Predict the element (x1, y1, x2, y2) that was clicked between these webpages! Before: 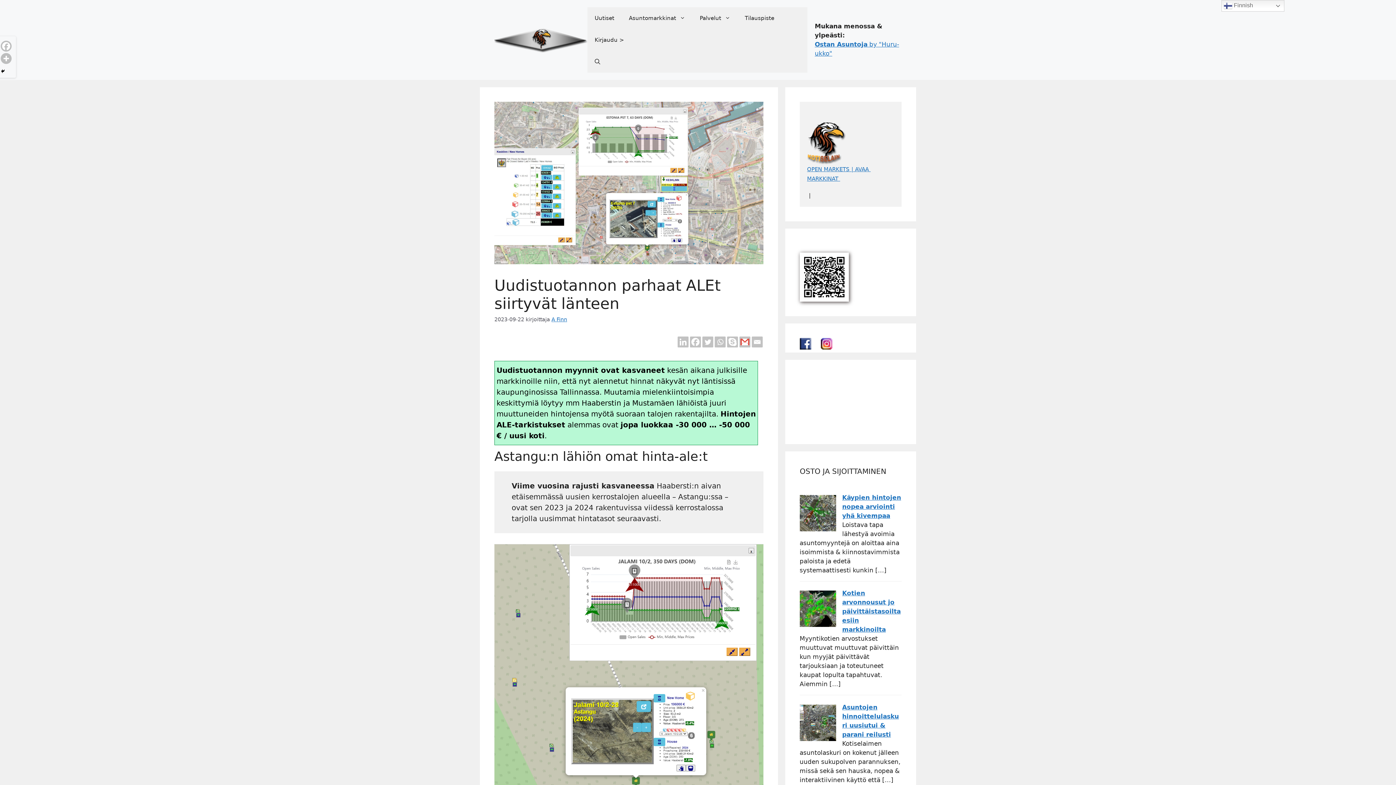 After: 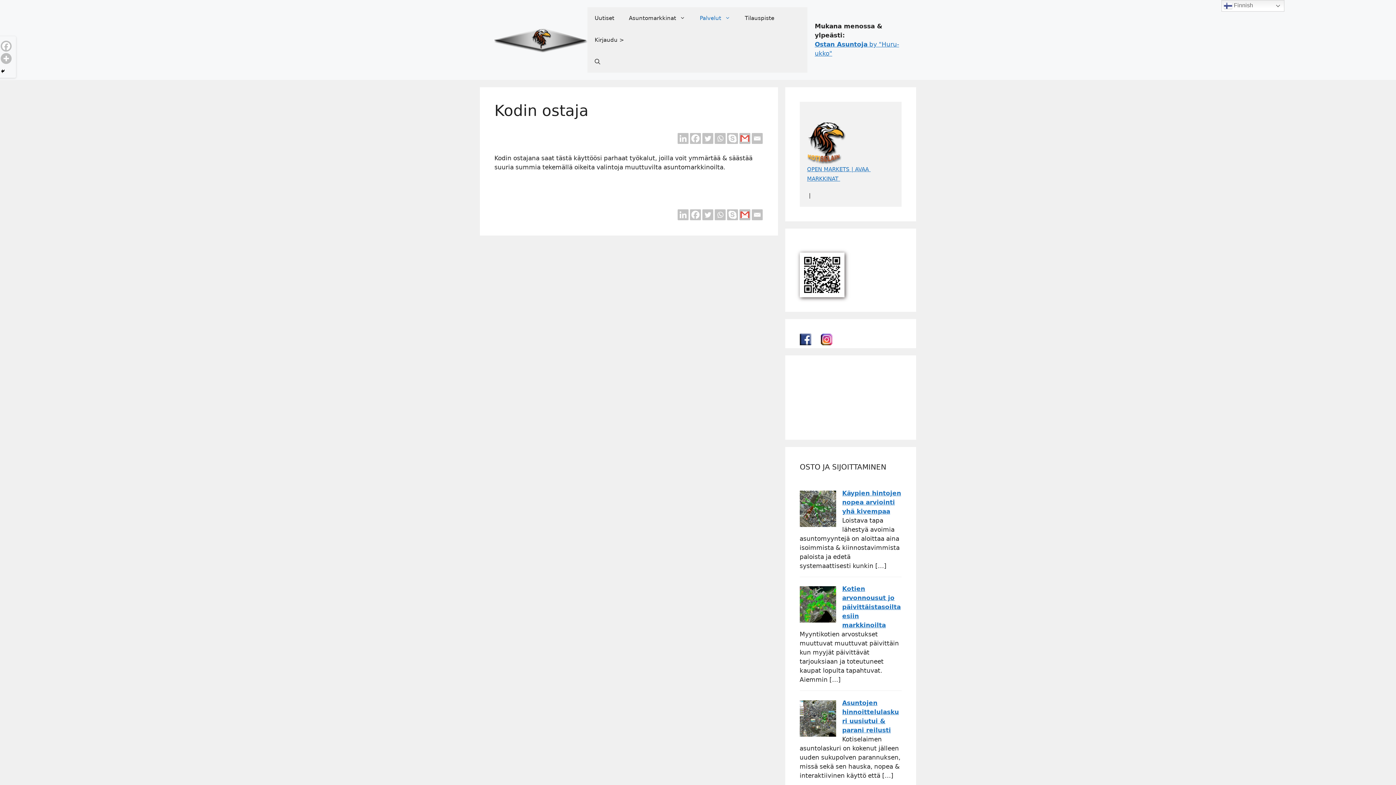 Action: bbox: (692, 7, 737, 29) label: Palvelut